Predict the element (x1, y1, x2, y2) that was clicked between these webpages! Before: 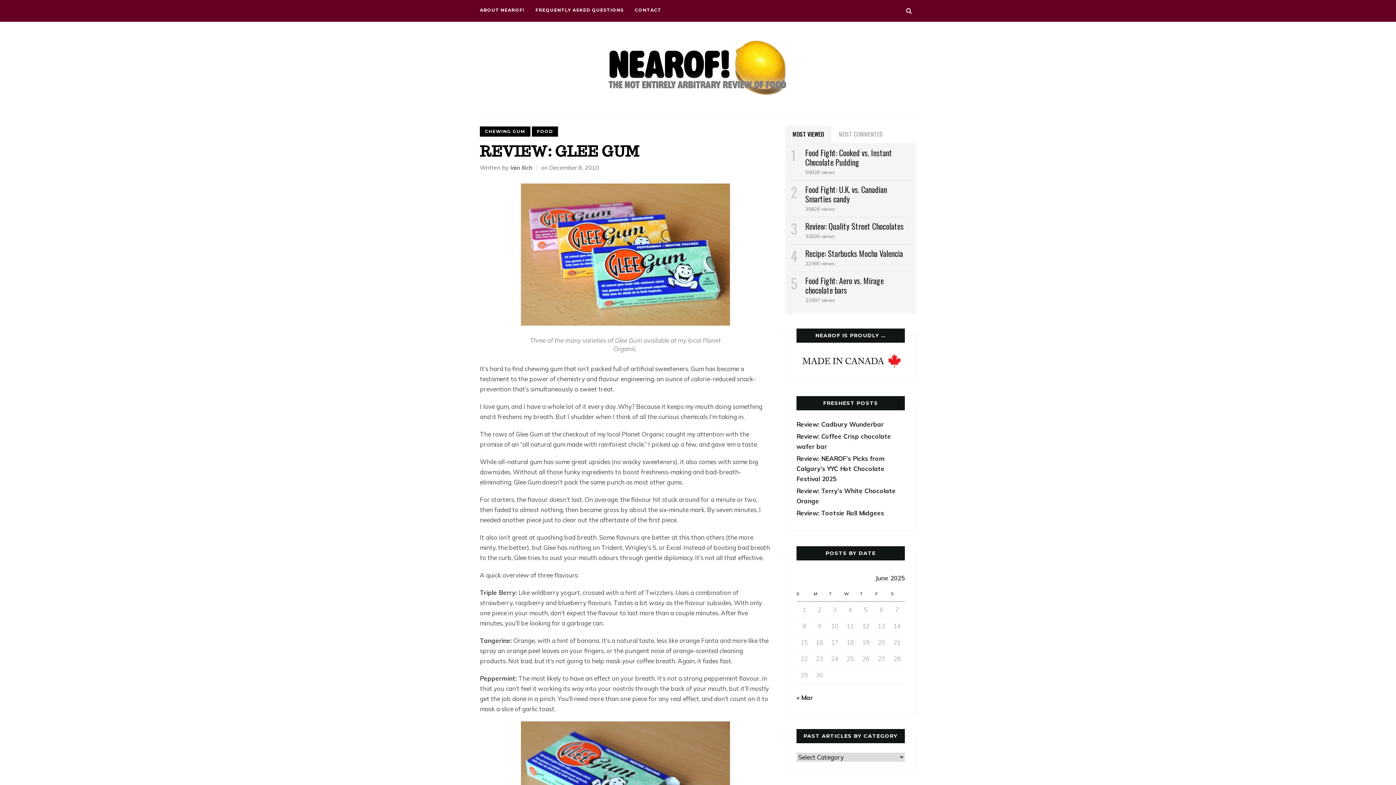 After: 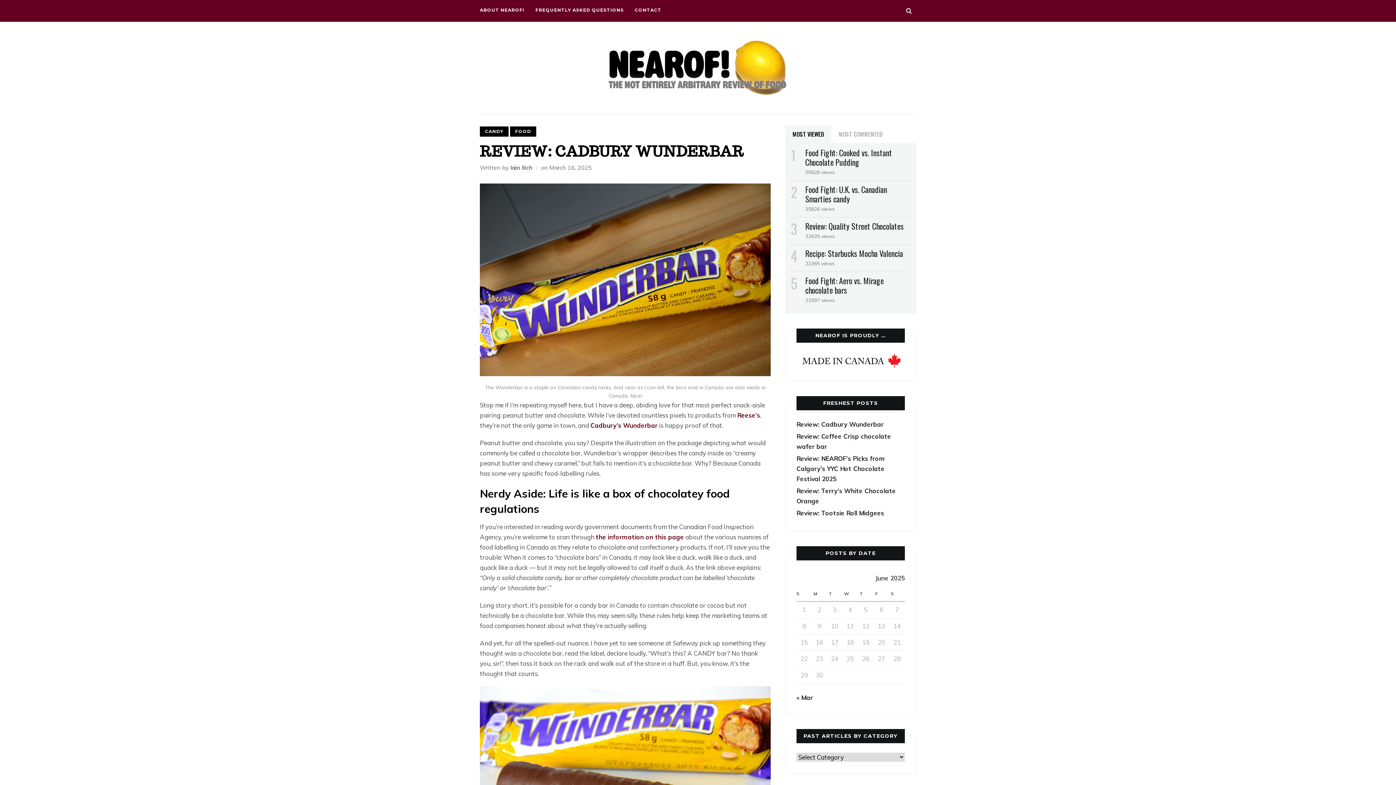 Action: label: Review: Cadbury Wunderbar bbox: (796, 420, 884, 428)